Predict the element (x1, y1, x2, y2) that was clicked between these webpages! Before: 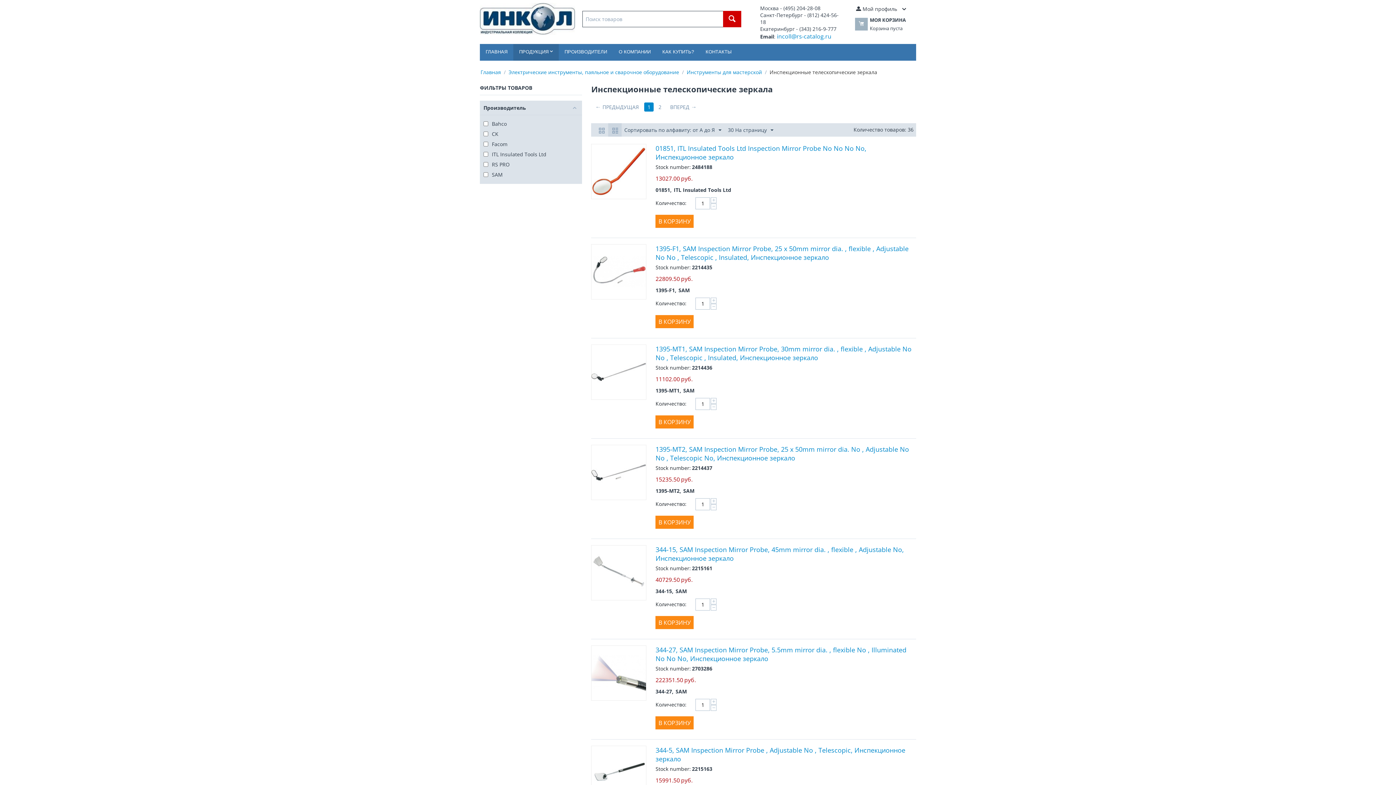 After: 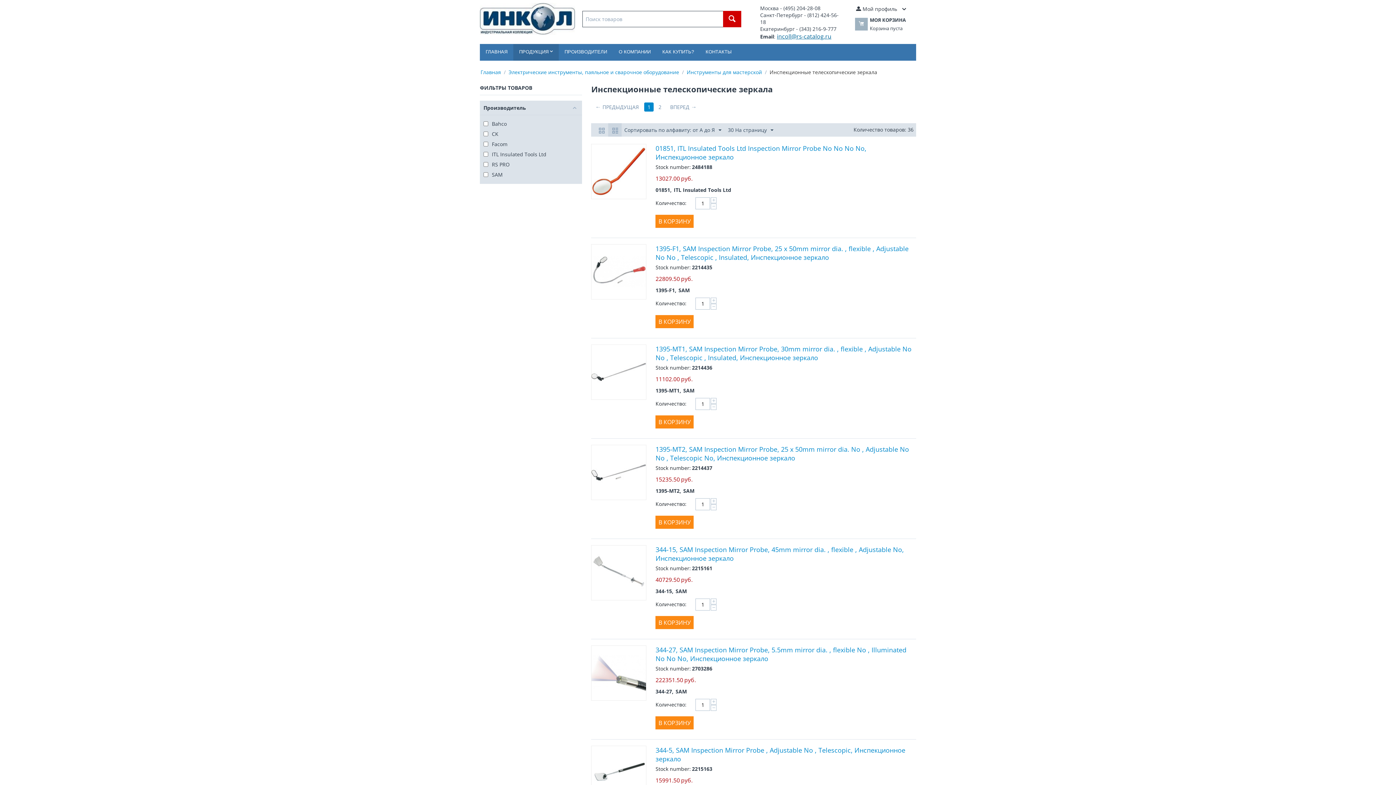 Action: label: incoll@rs-catalog.ru bbox: (777, 32, 831, 40)